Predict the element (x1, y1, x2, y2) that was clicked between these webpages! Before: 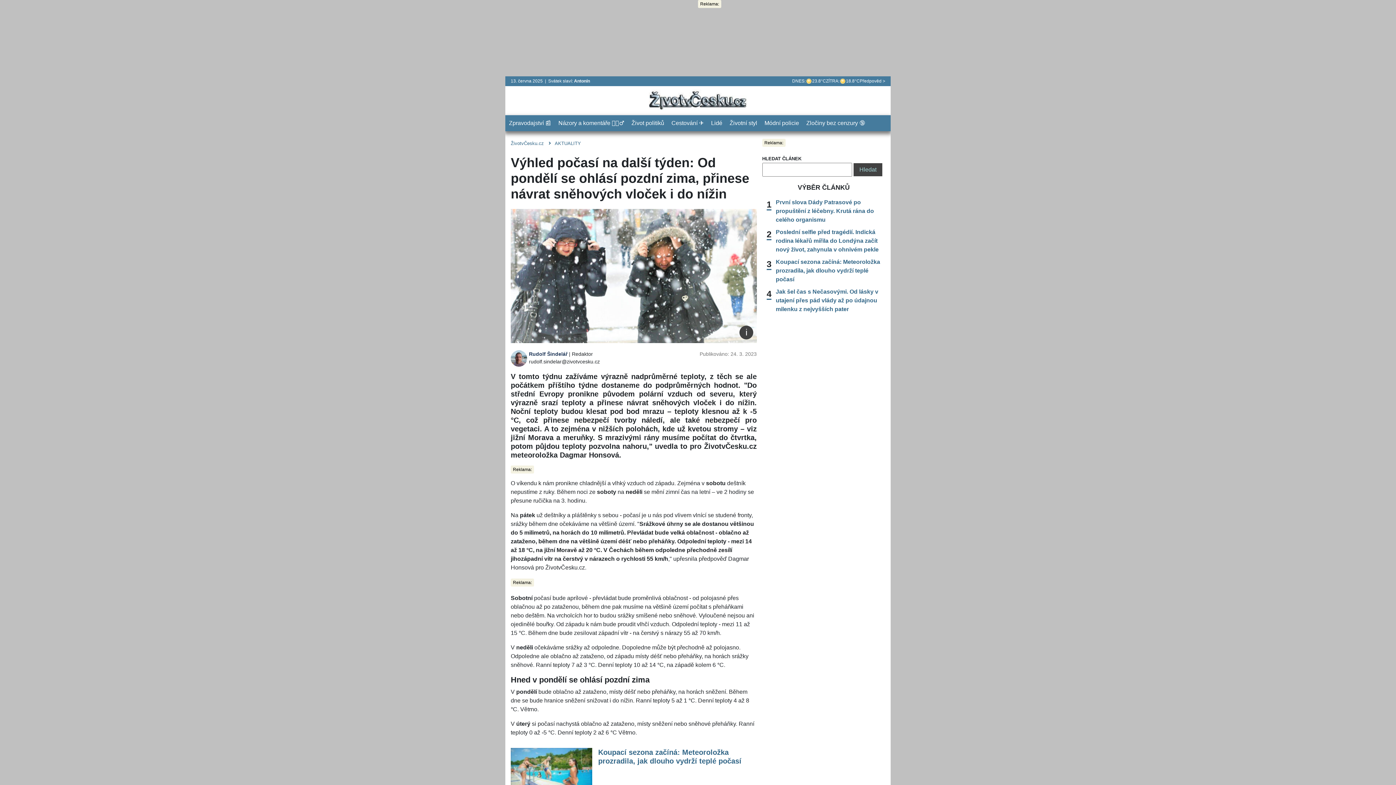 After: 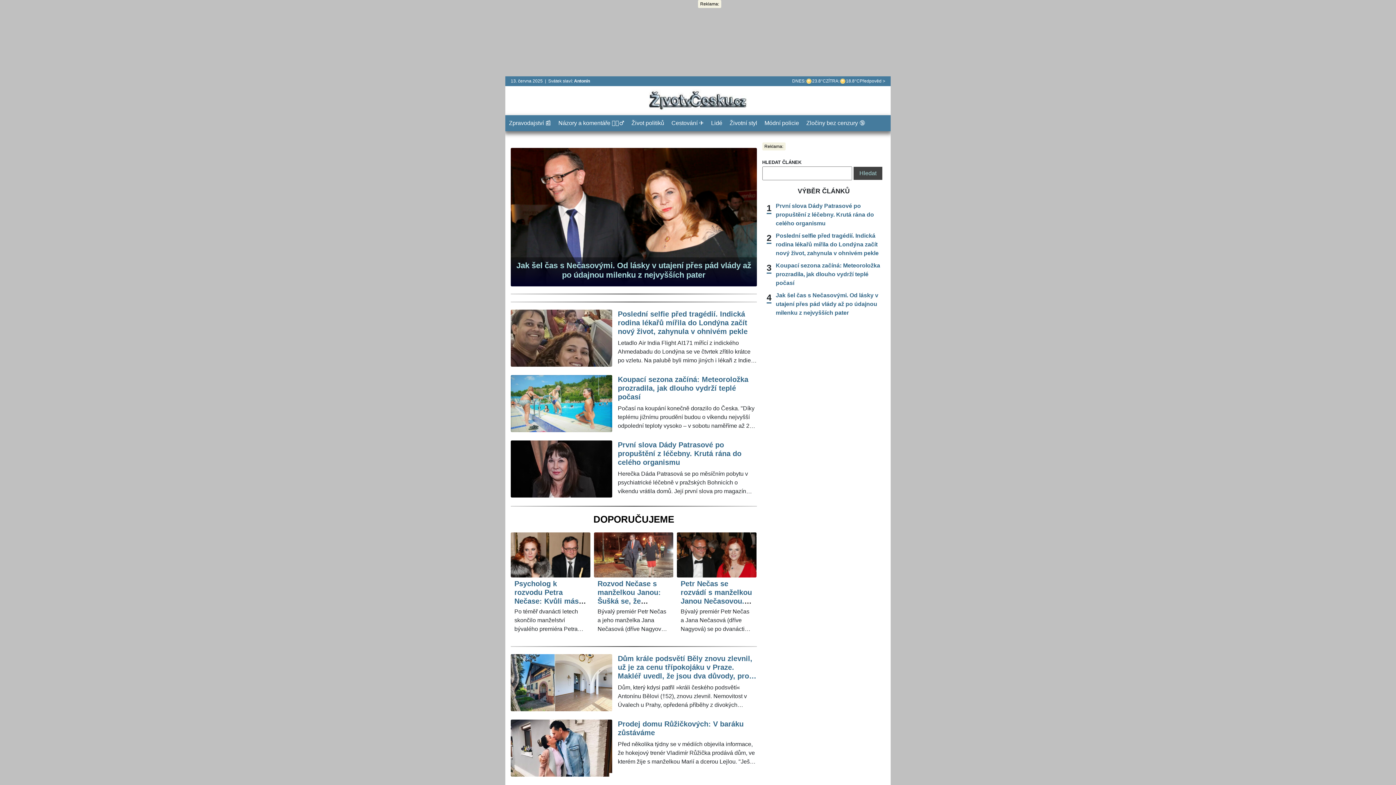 Action: label: ŽivotvČesku.cz bbox: (510, 140, 544, 146)